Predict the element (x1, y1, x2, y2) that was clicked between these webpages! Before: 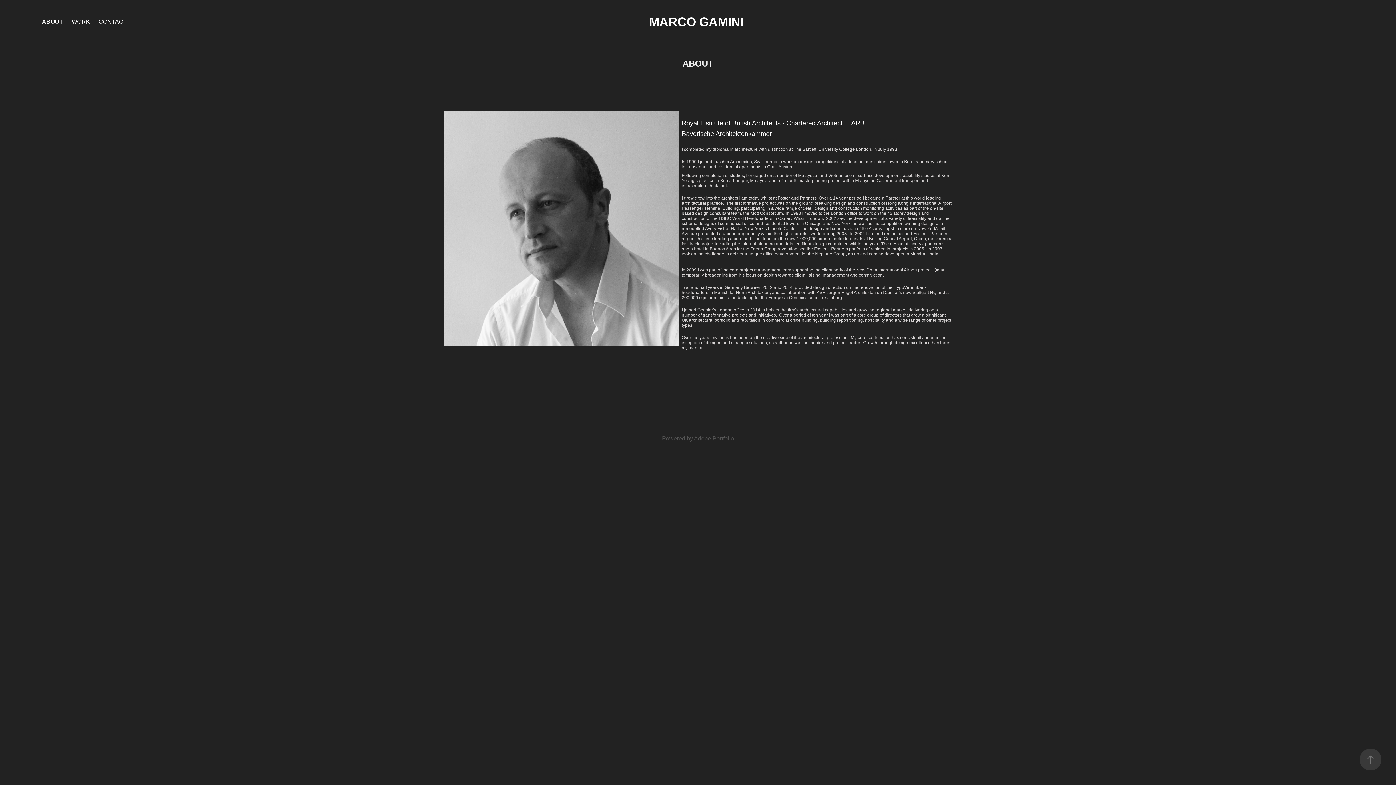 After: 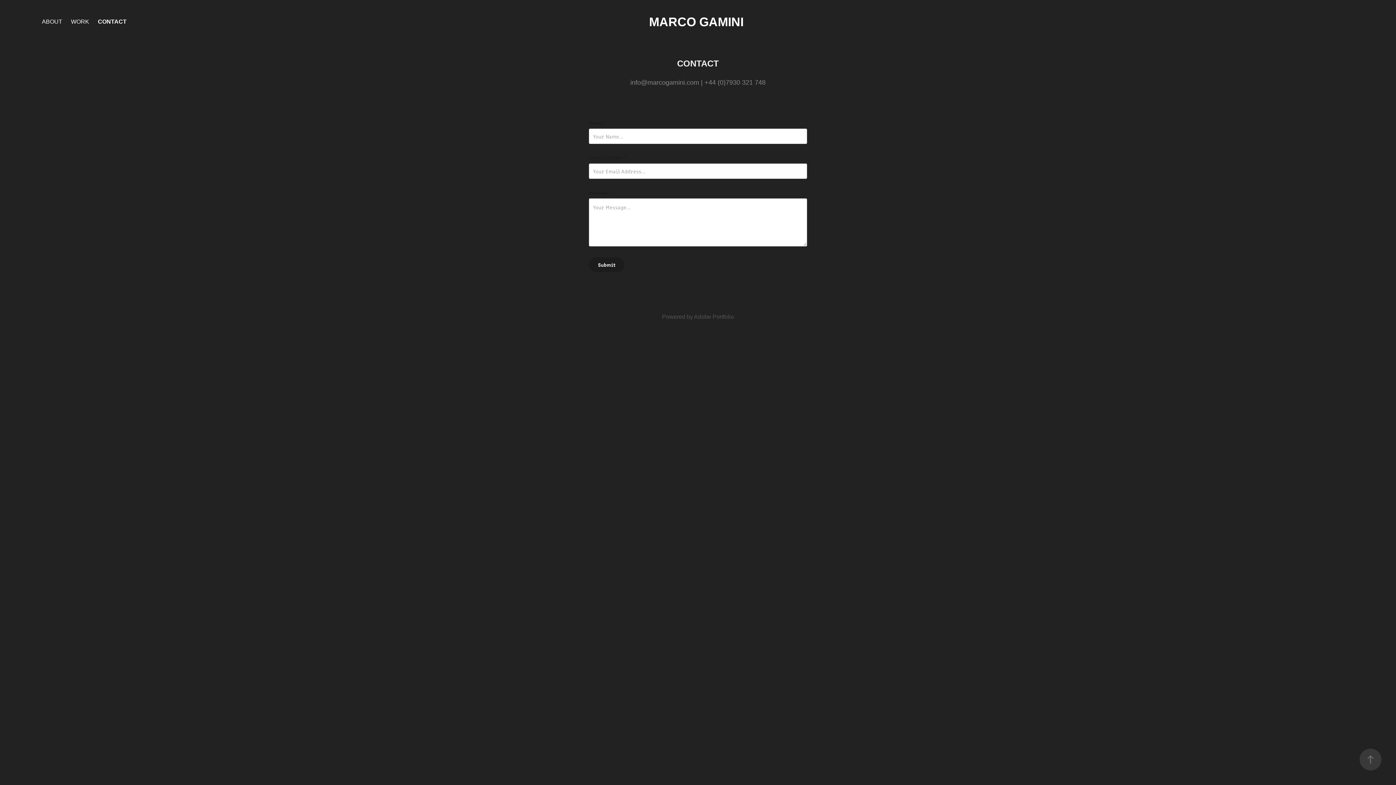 Action: bbox: (98, 18, 126, 24) label: CONTACT